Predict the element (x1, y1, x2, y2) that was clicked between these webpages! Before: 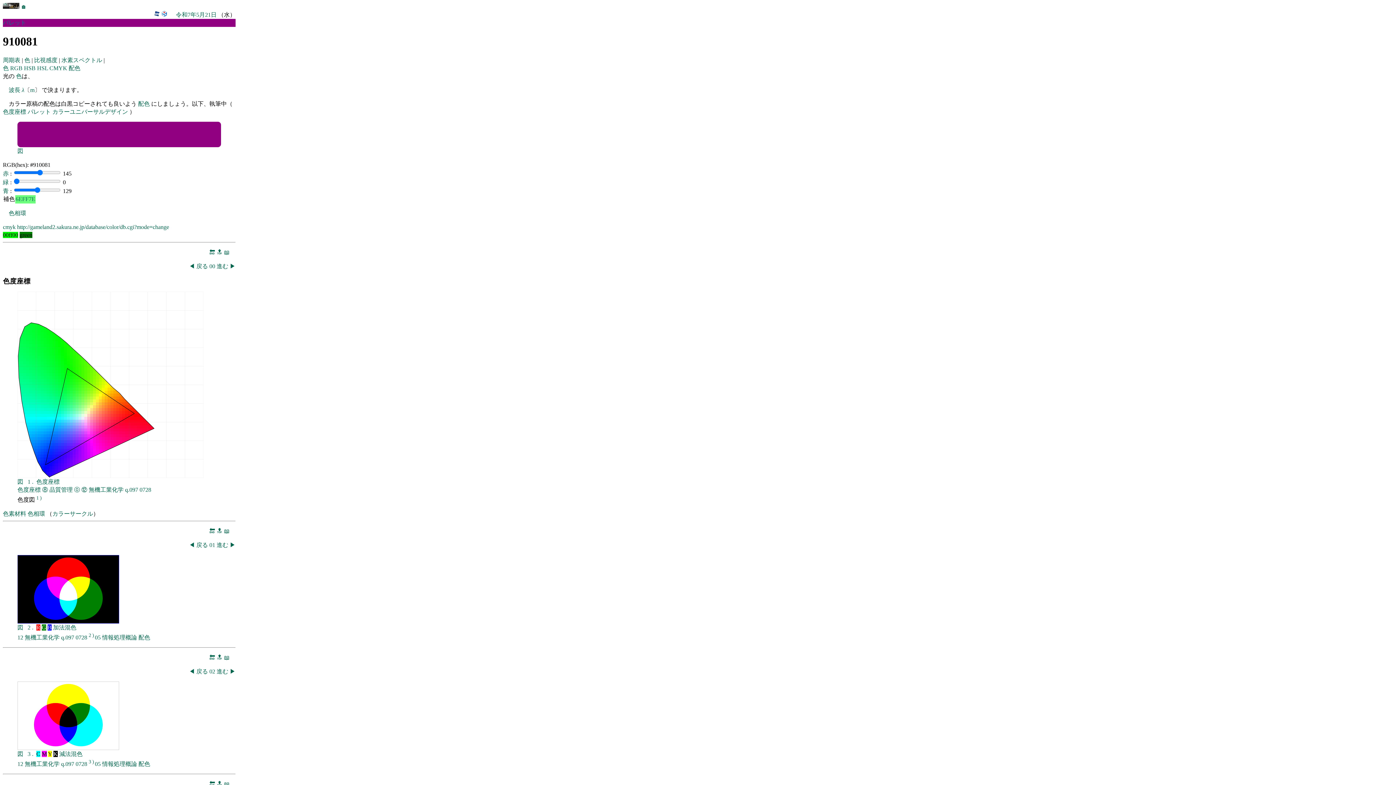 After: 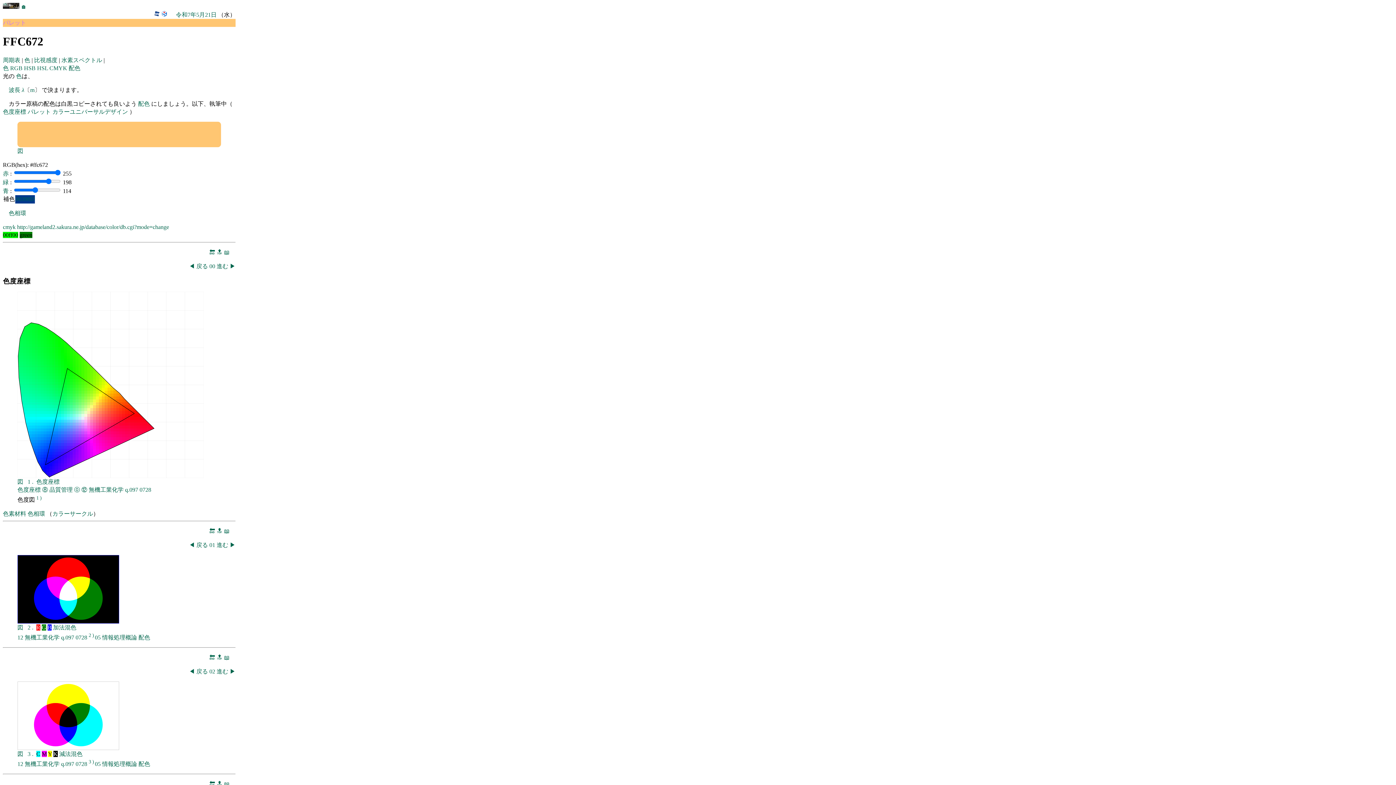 Action: bbox: (93, 408, 96, 411)